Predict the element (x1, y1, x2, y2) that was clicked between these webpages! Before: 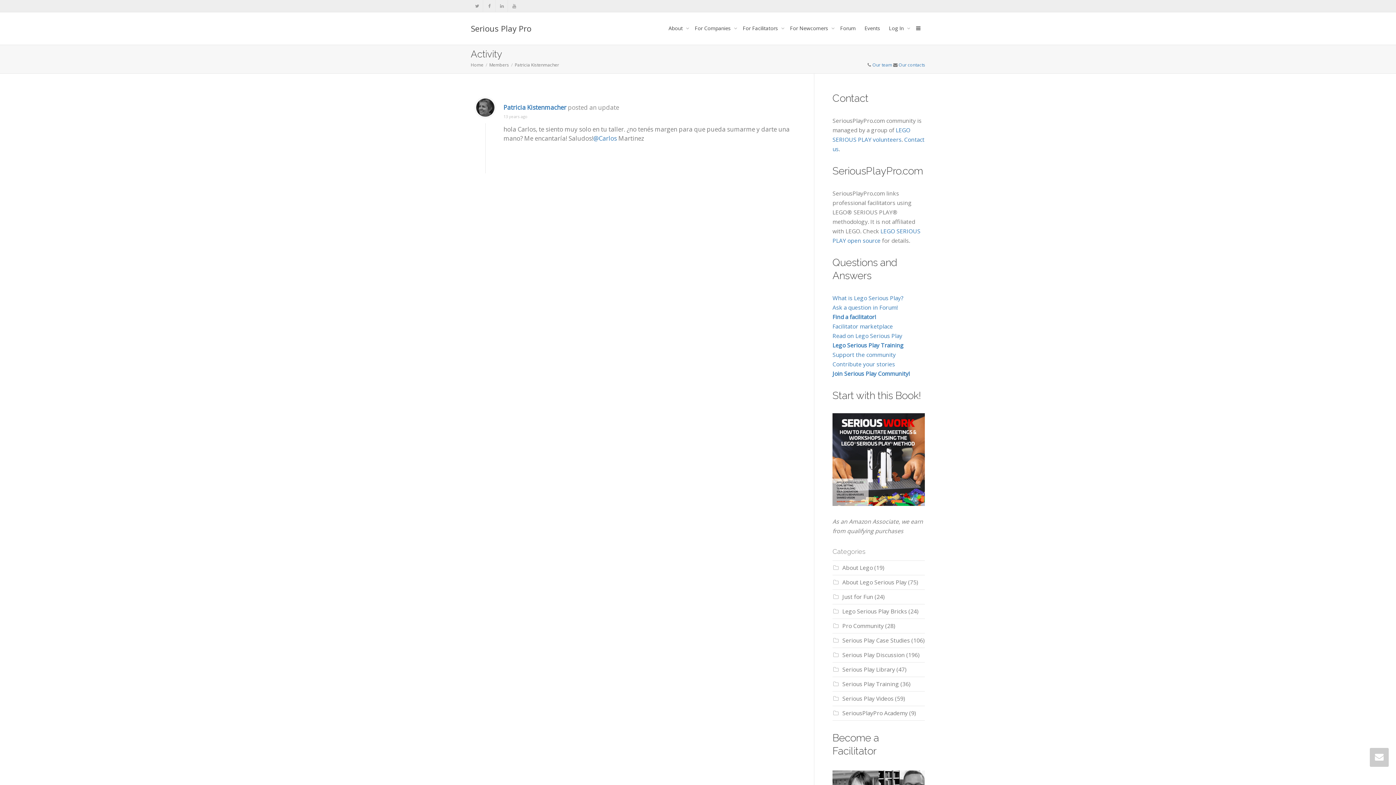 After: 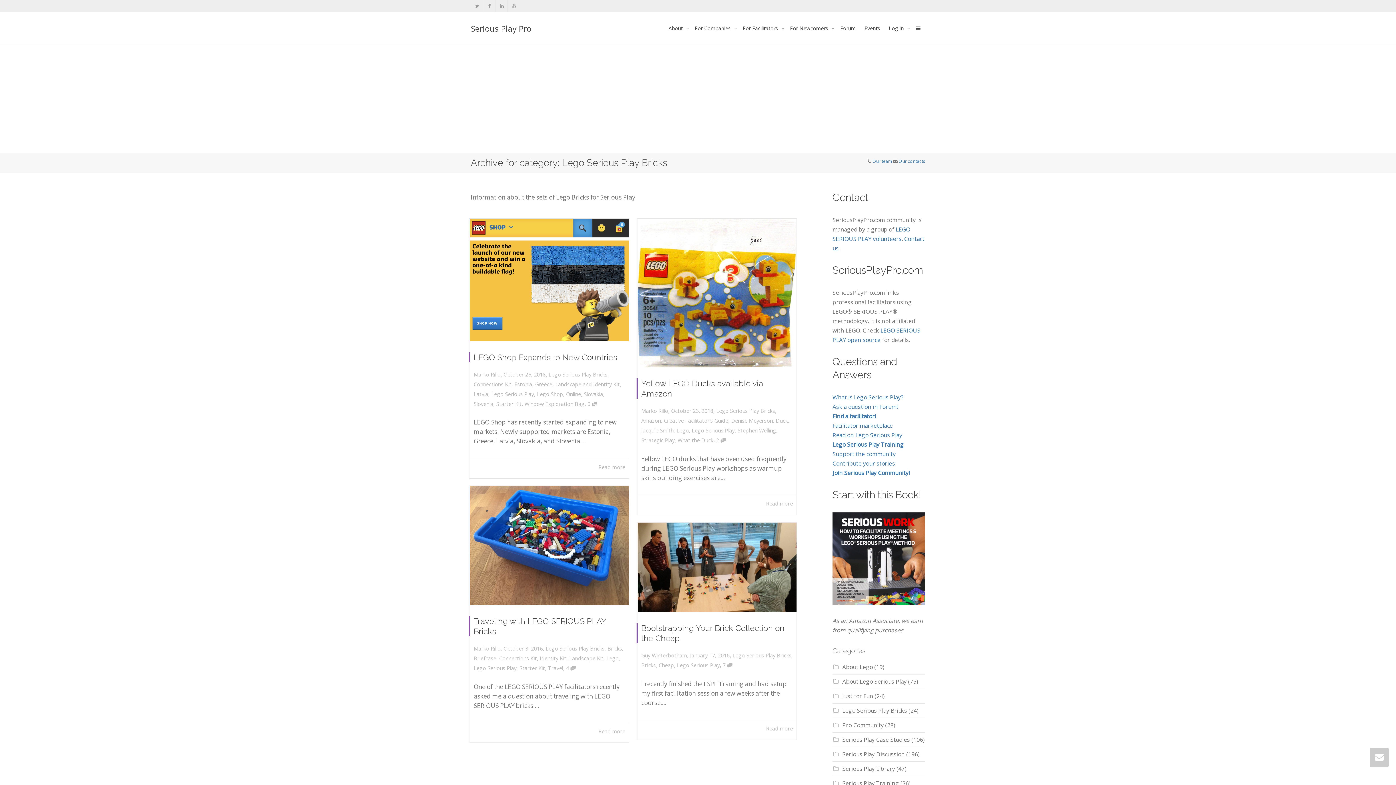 Action: bbox: (842, 607, 907, 615) label: Lego Serious Play Bricks